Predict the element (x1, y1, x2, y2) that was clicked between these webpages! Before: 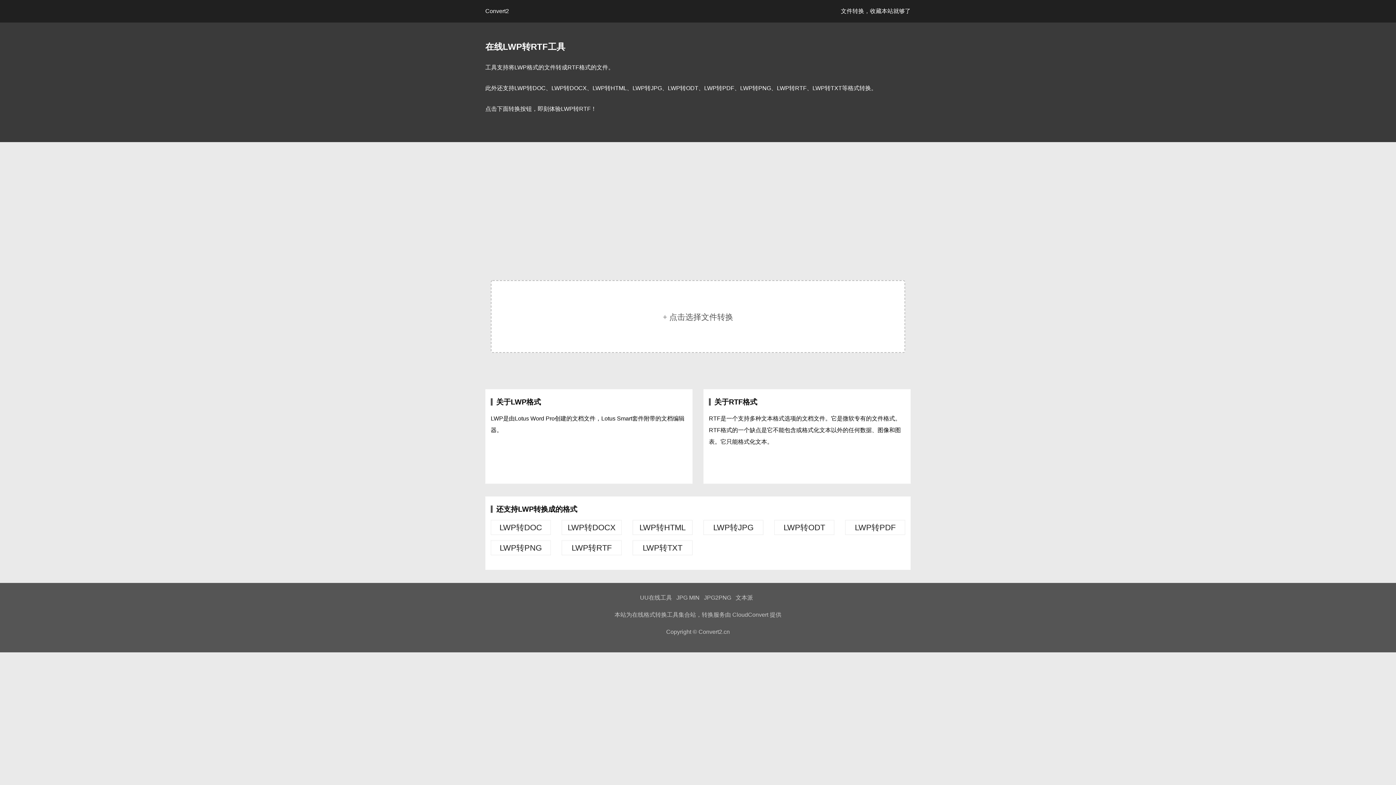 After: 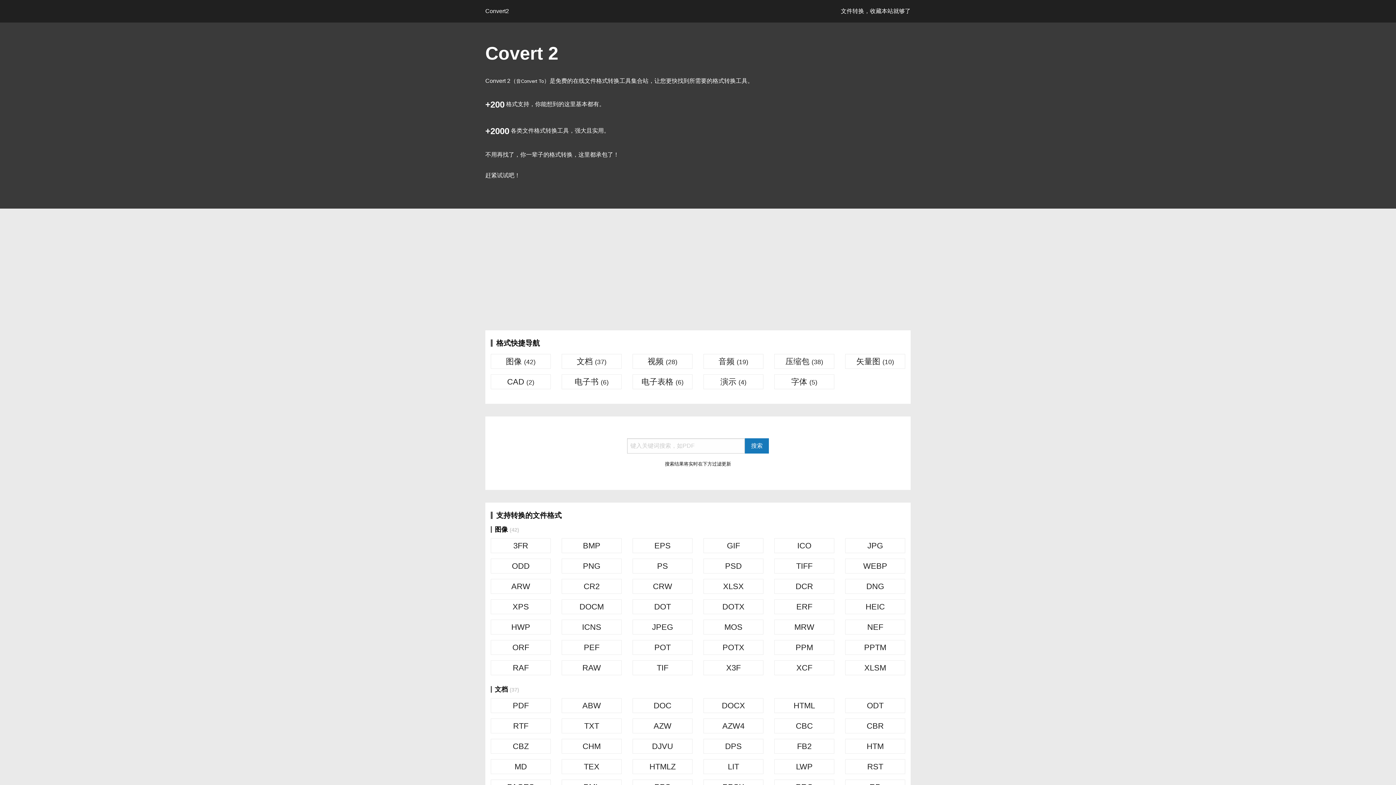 Action: bbox: (485, 8, 509, 14) label: Convert2